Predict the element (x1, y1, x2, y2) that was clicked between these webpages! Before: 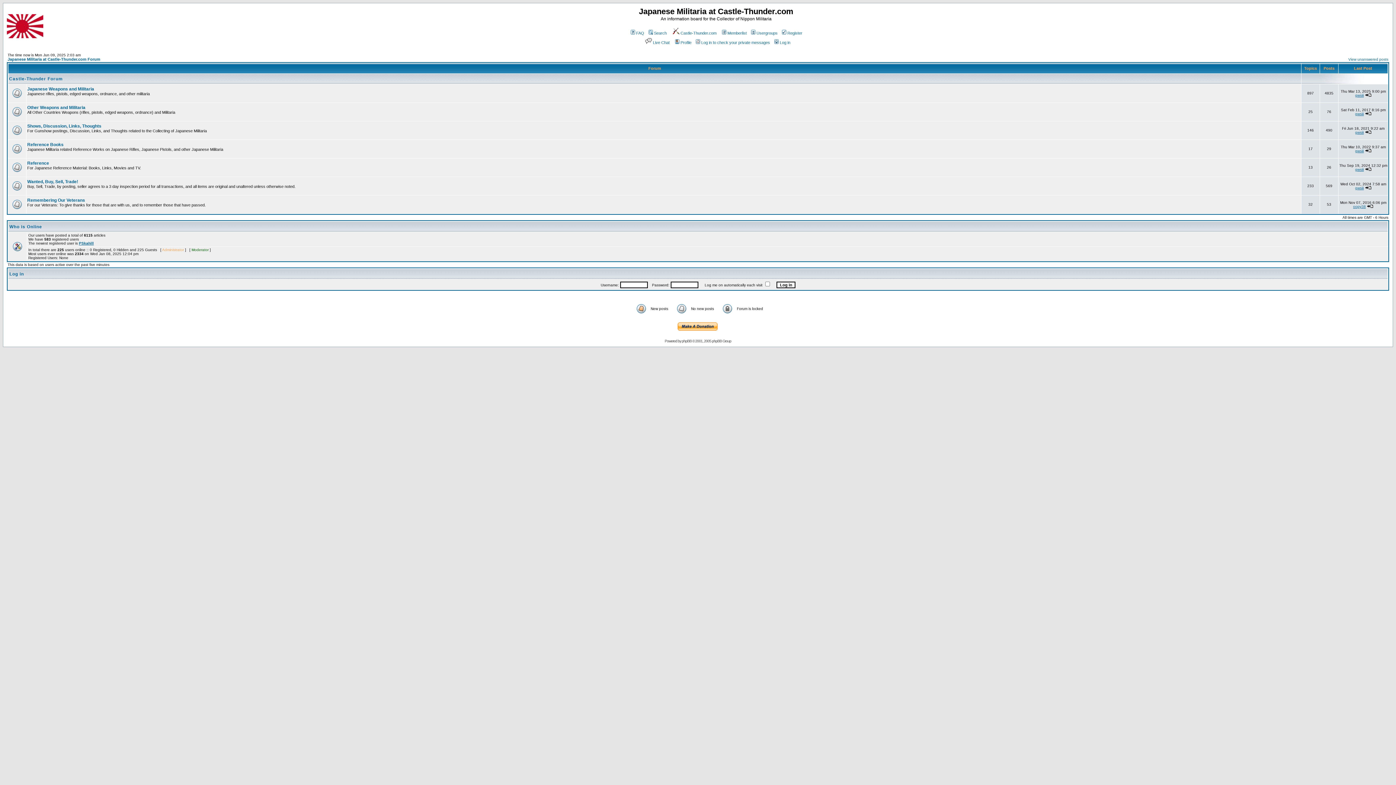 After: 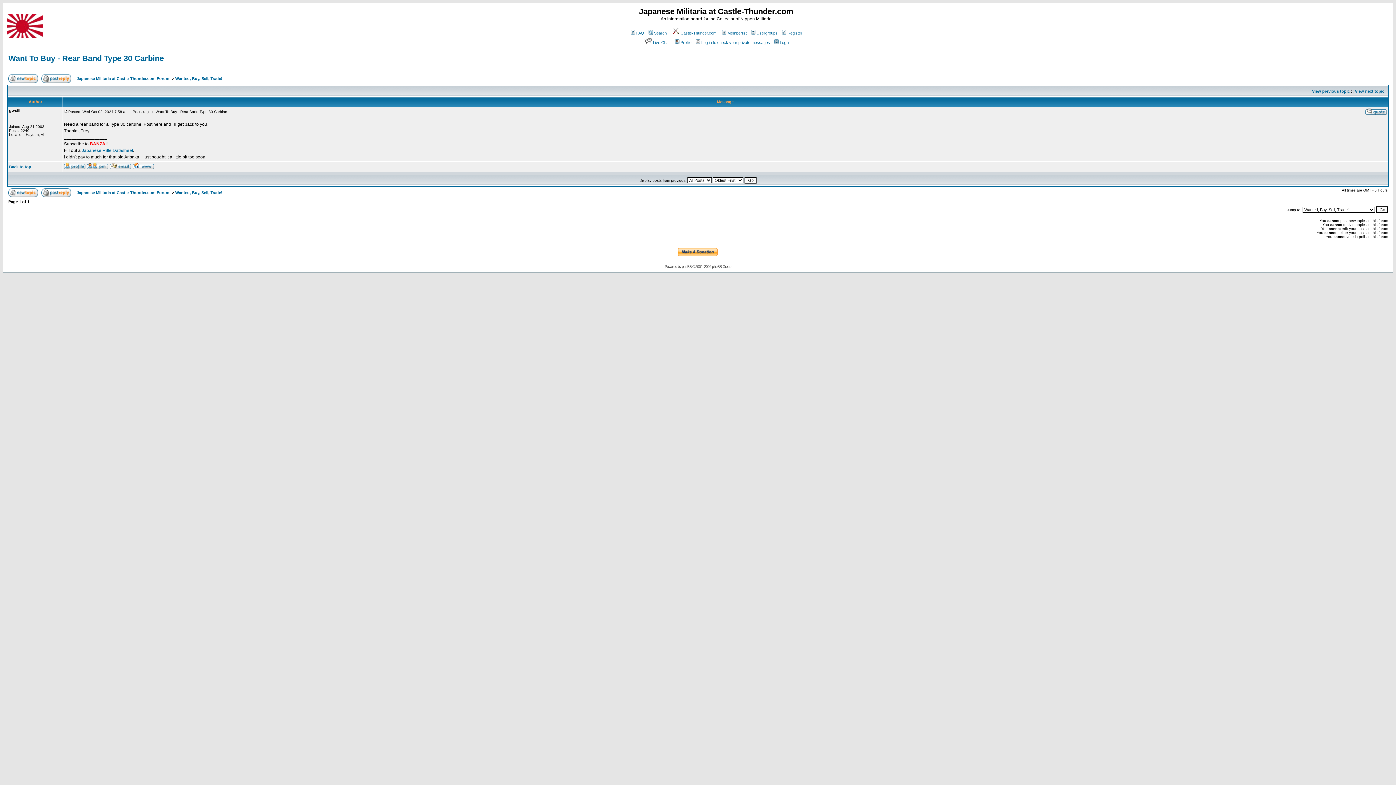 Action: bbox: (1365, 186, 1371, 190)